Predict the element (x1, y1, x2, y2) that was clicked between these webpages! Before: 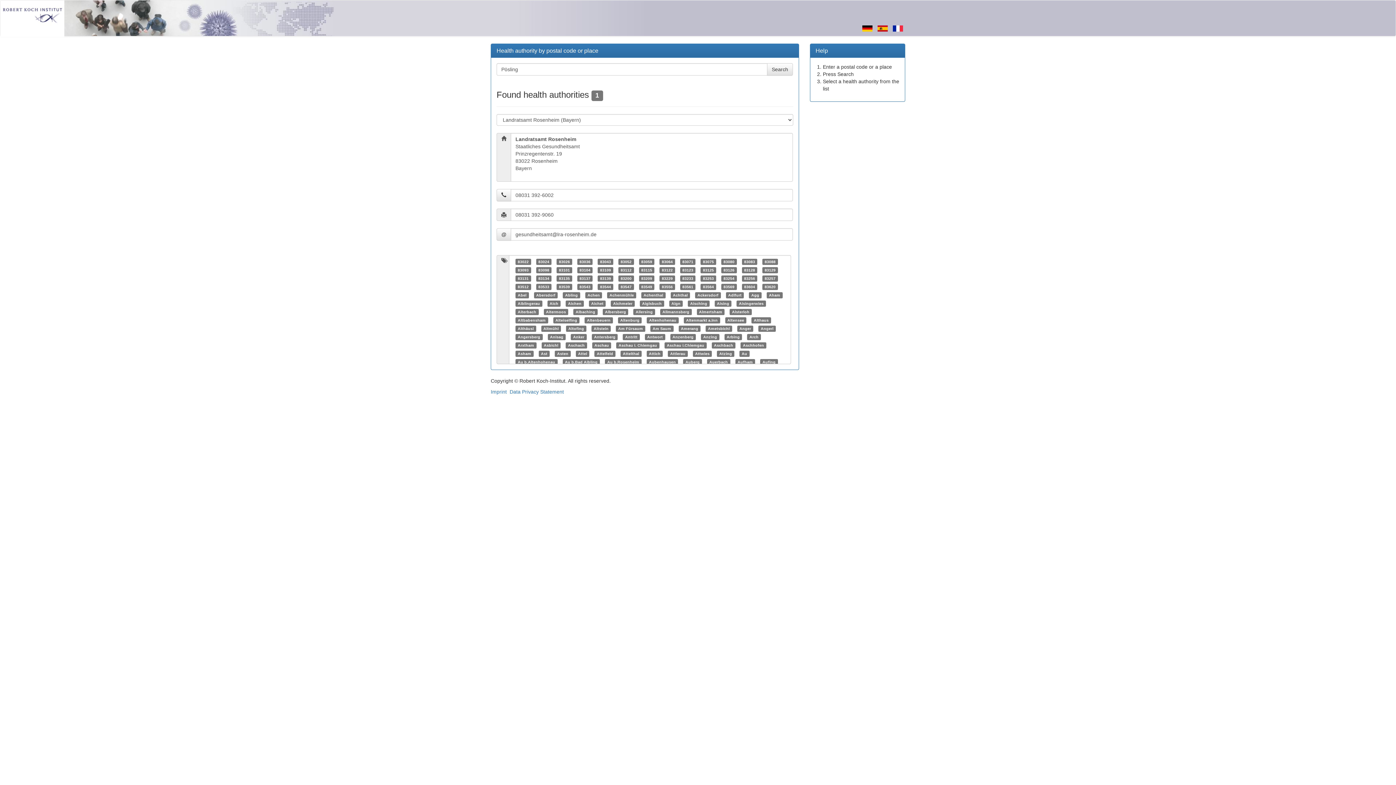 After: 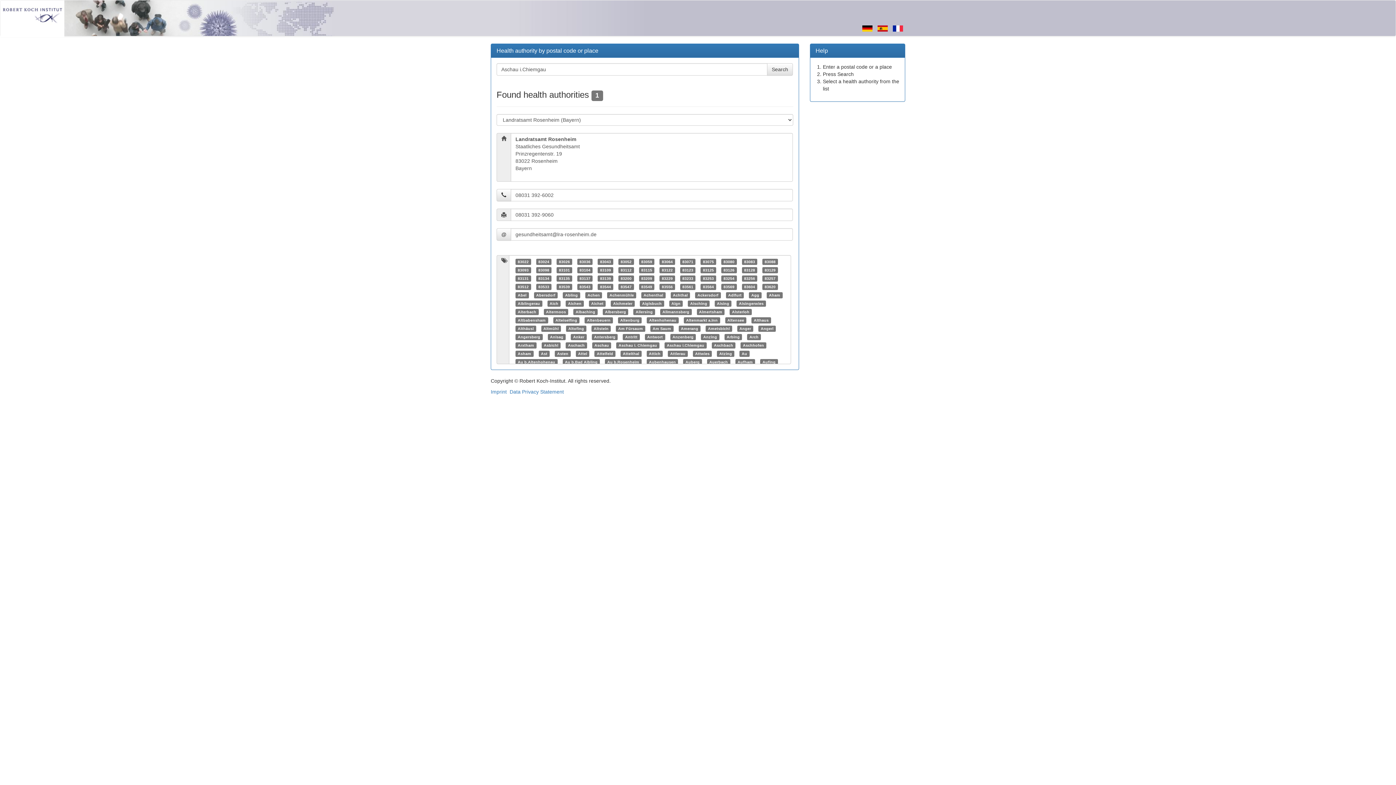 Action: label: Aschau i.Chiemgau bbox: (667, 343, 704, 347)